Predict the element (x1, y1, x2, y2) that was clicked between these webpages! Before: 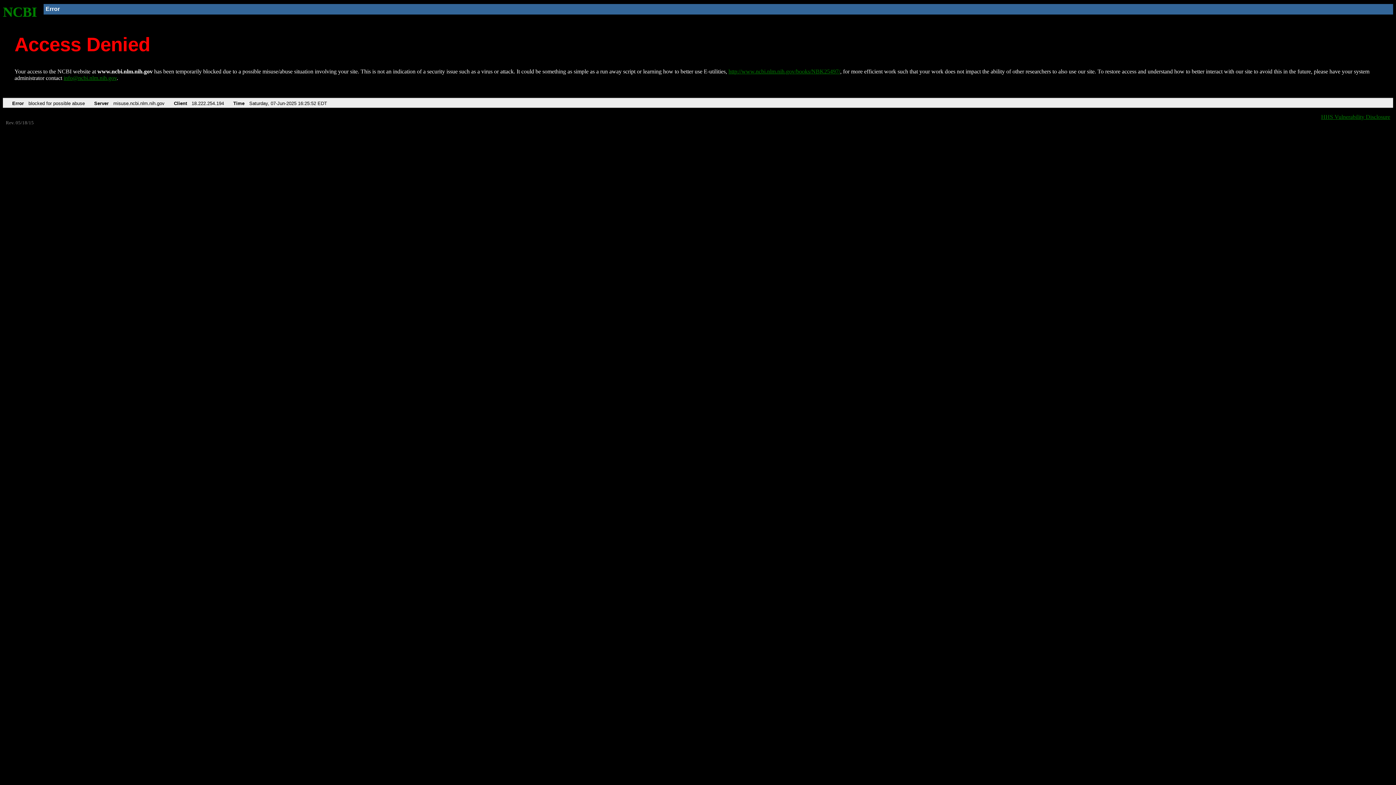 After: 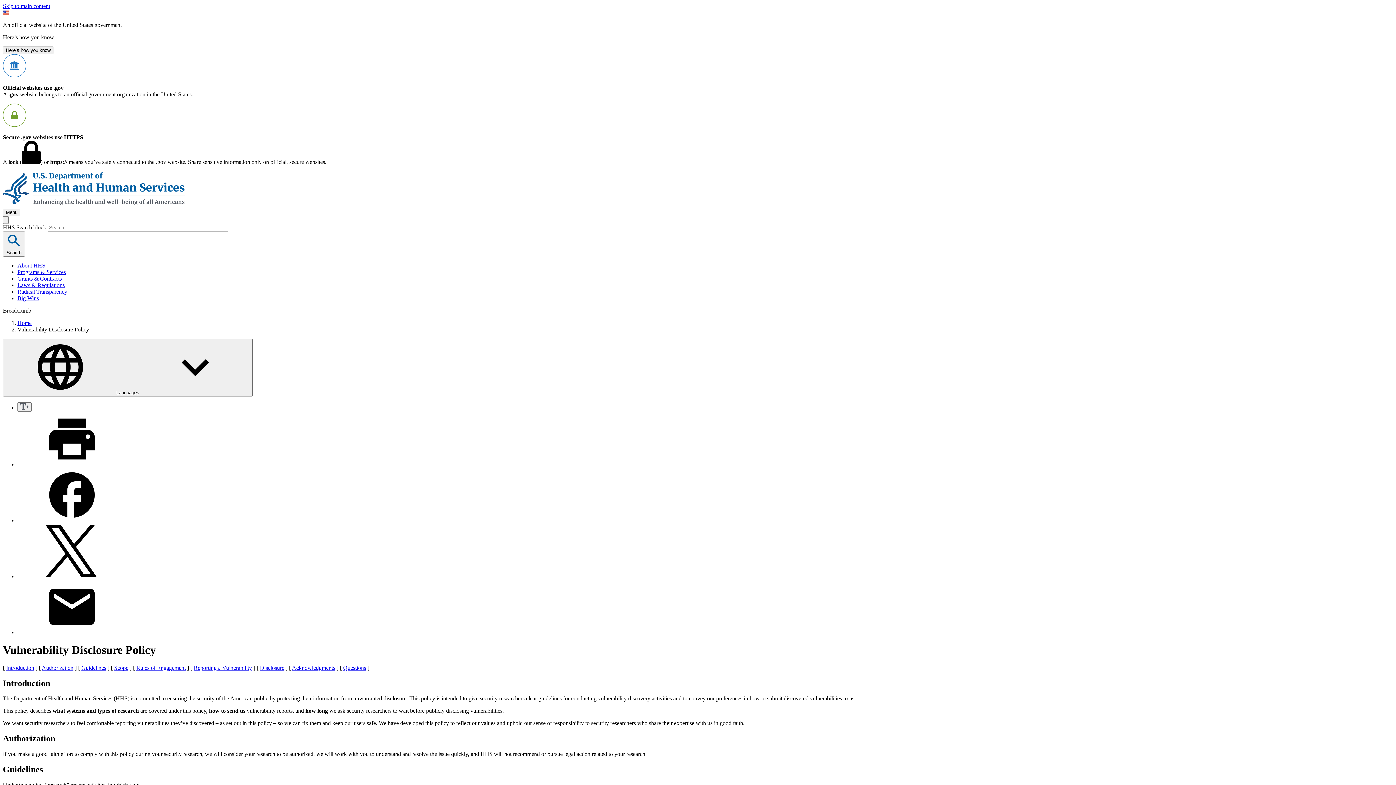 Action: label: HHS Vulnerability Disclosure bbox: (1321, 113, 1390, 119)